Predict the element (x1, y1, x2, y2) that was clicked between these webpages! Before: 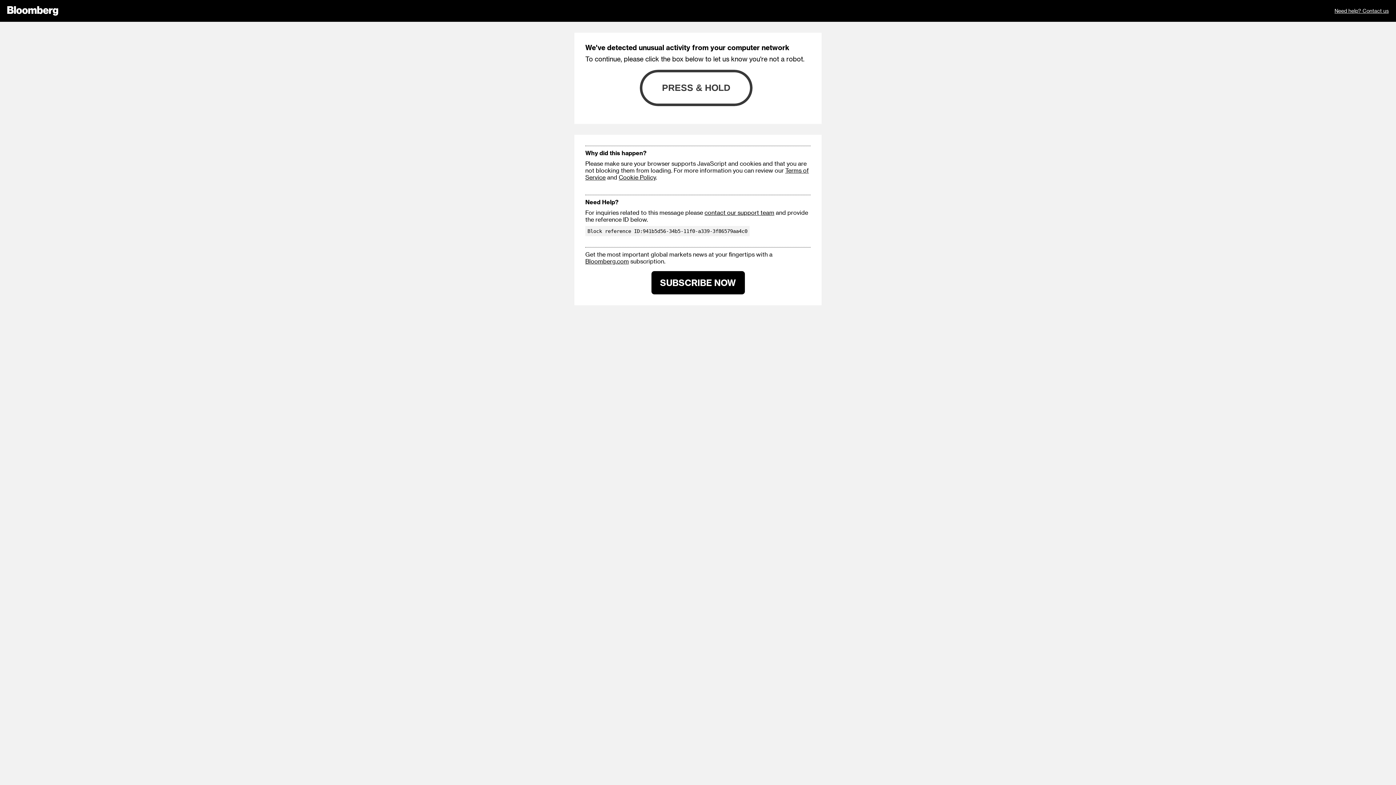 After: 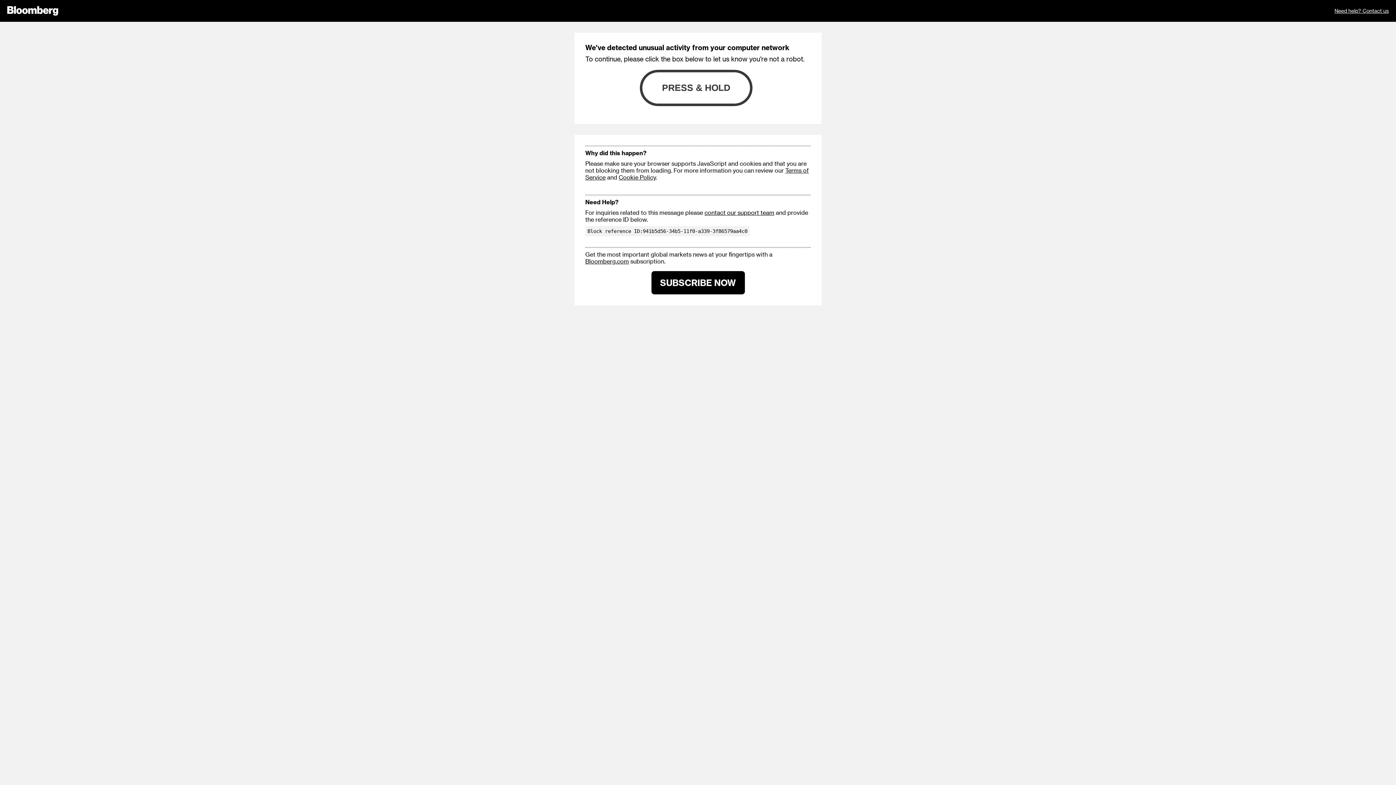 Action: bbox: (585, 257, 629, 264) label: Bloomberg.com